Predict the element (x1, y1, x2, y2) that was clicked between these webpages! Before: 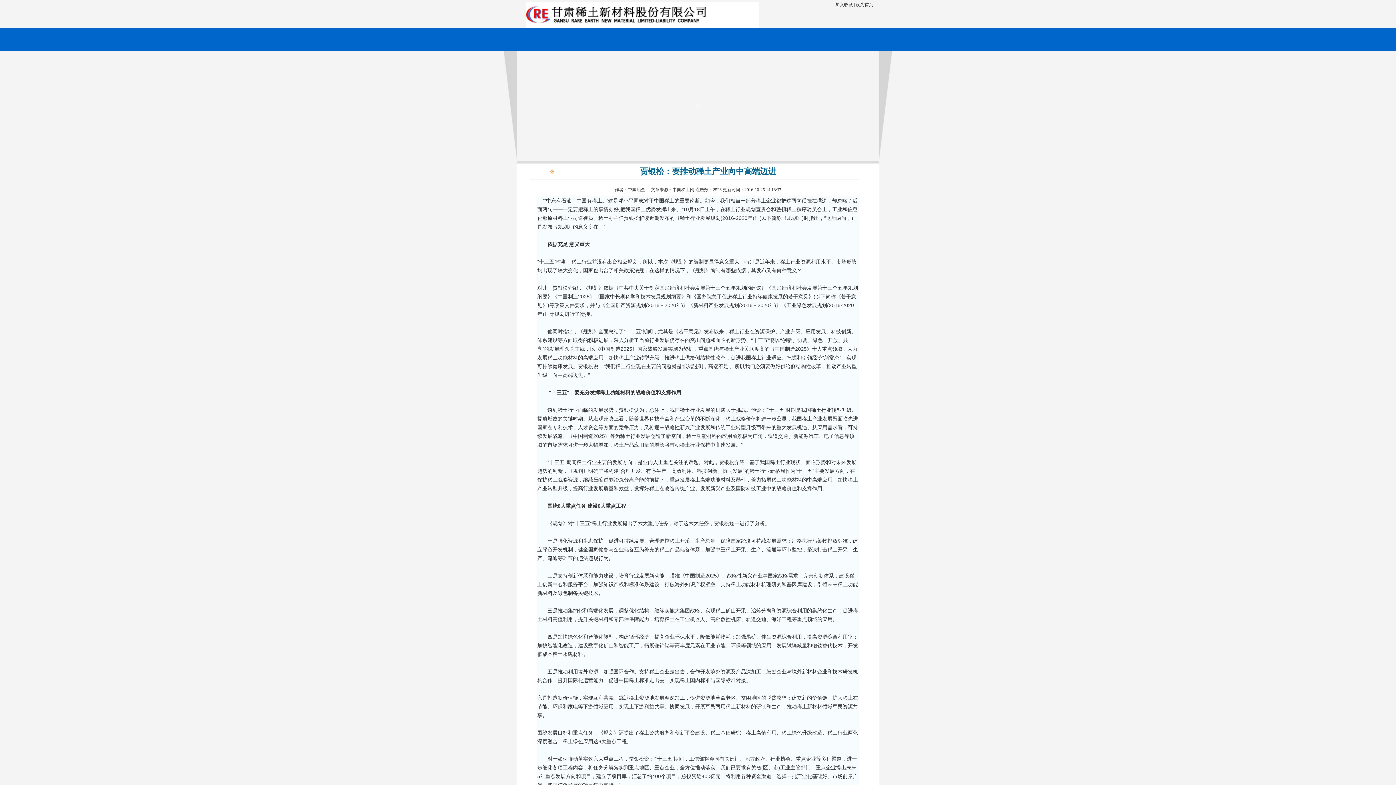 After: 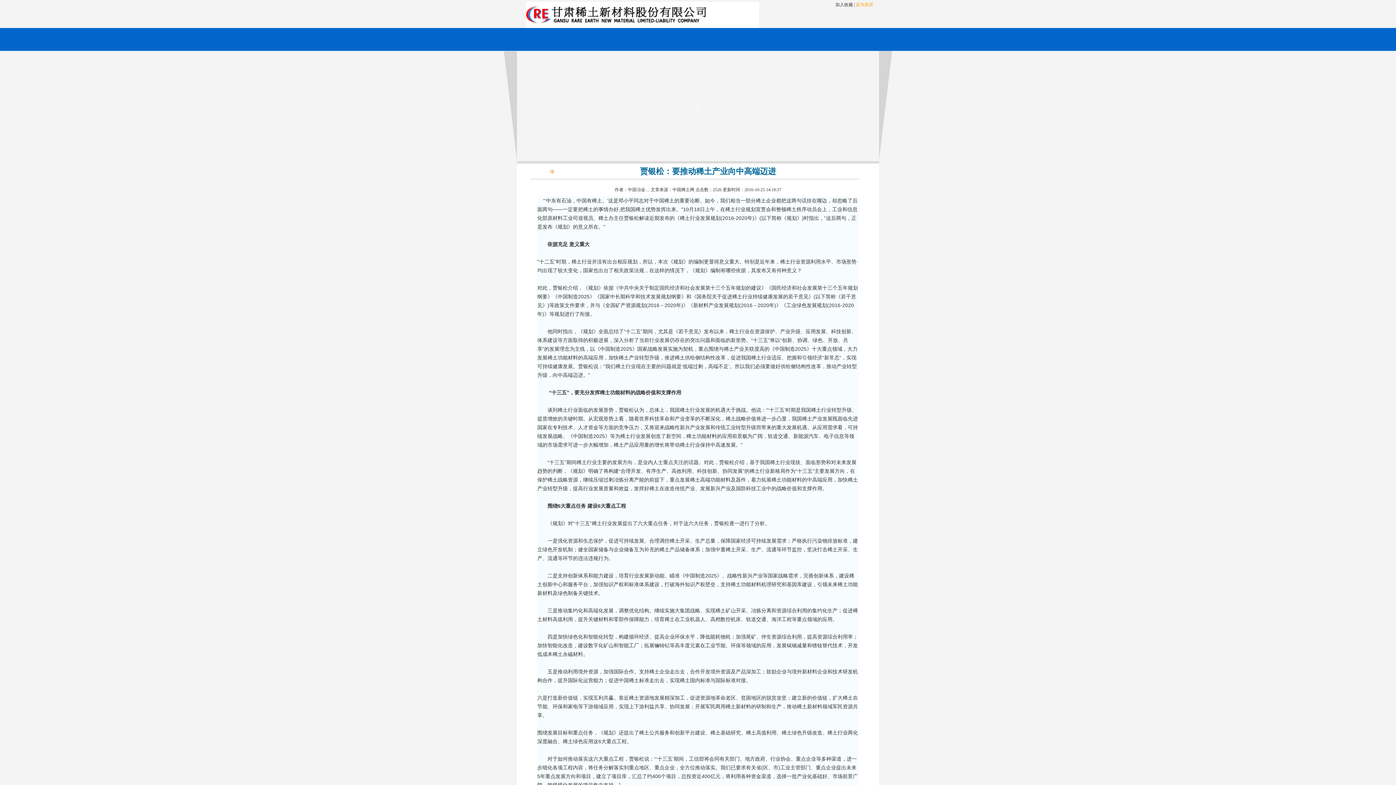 Action: label: 设为首页 bbox: (856, 2, 873, 7)